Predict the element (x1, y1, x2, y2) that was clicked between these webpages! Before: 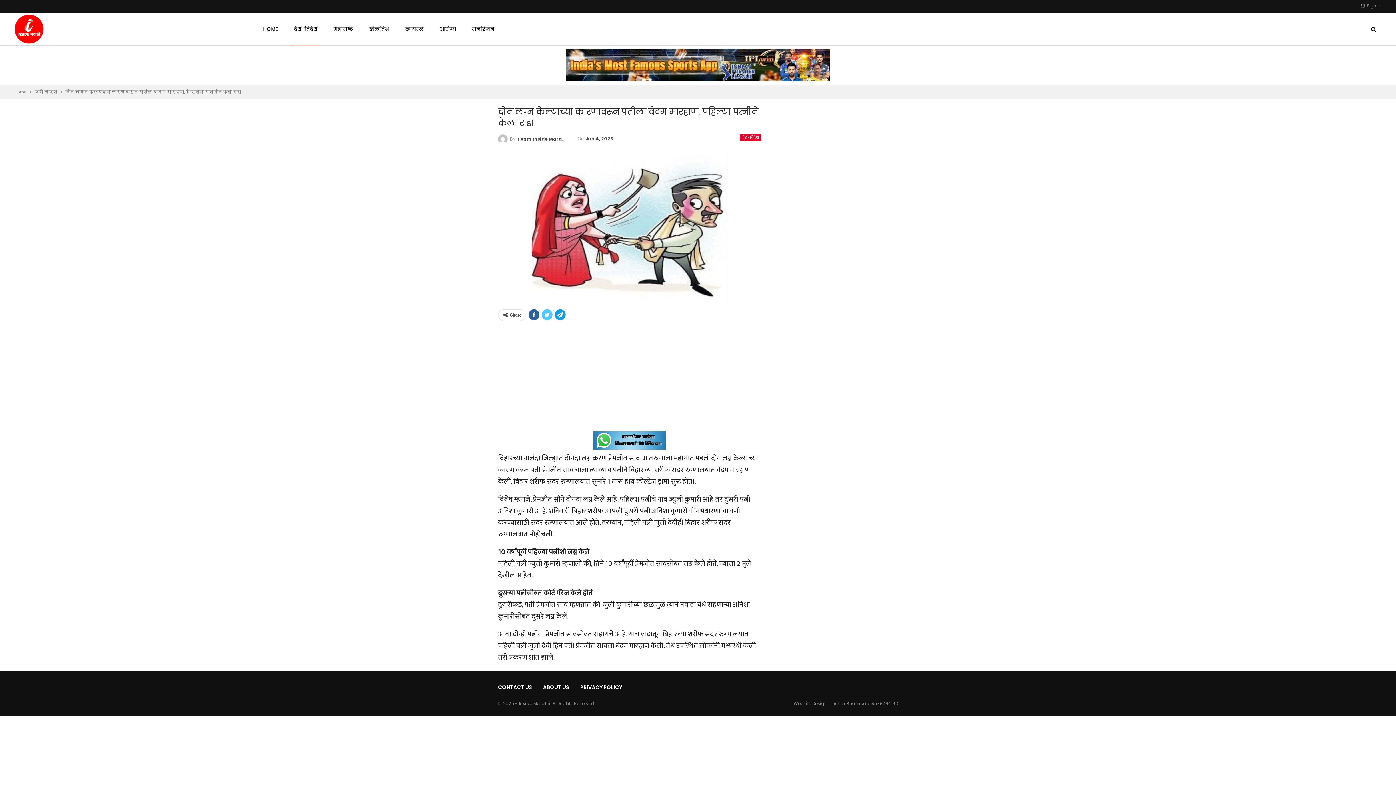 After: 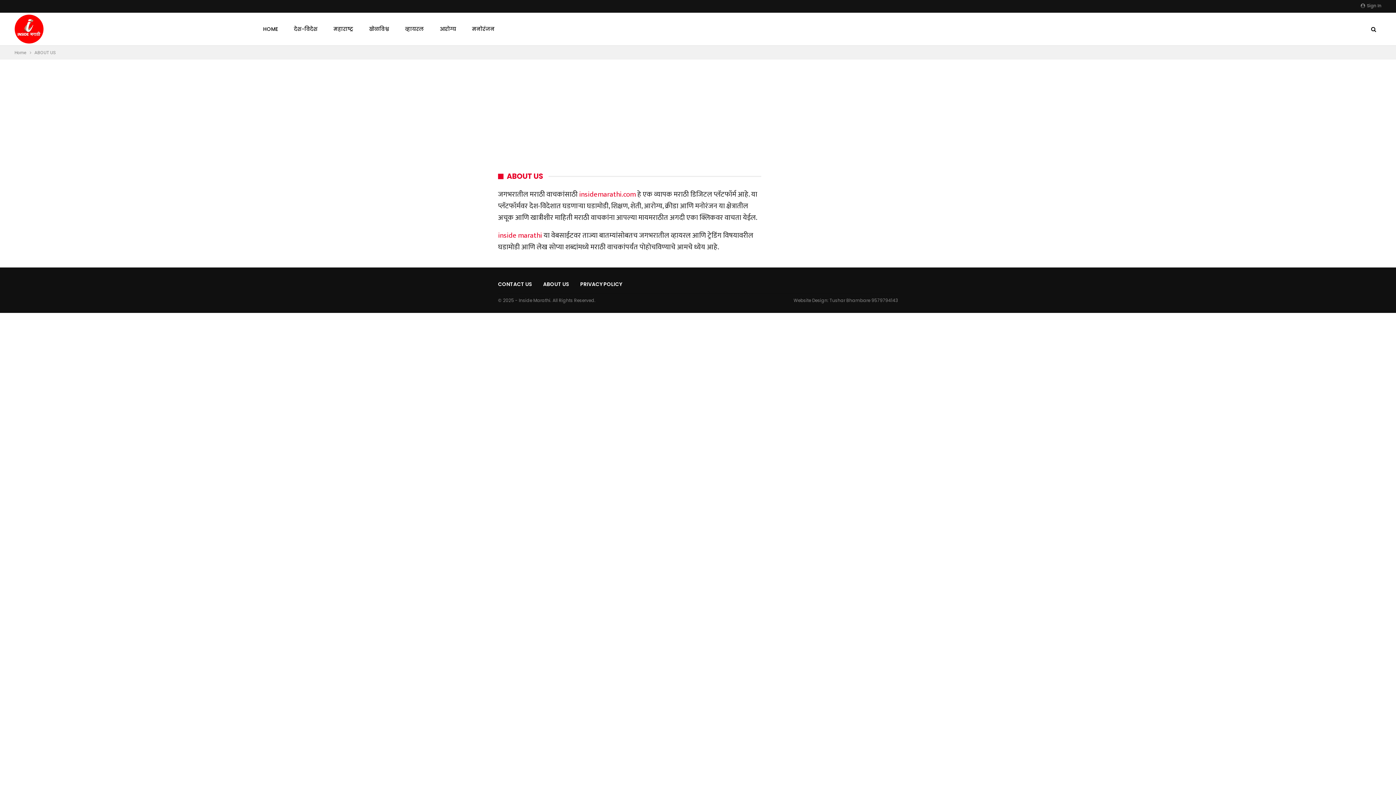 Action: bbox: (543, 683, 569, 691) label: ABOUT US